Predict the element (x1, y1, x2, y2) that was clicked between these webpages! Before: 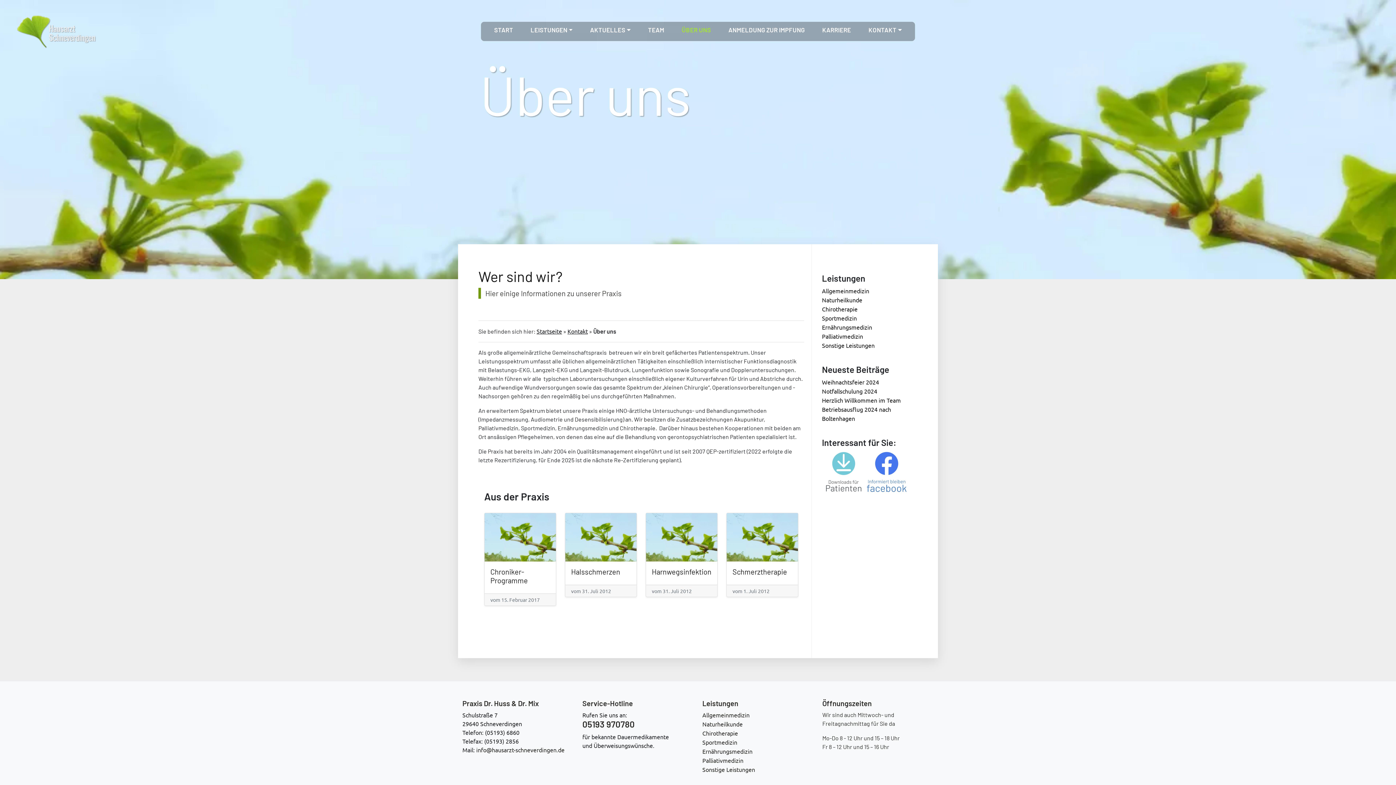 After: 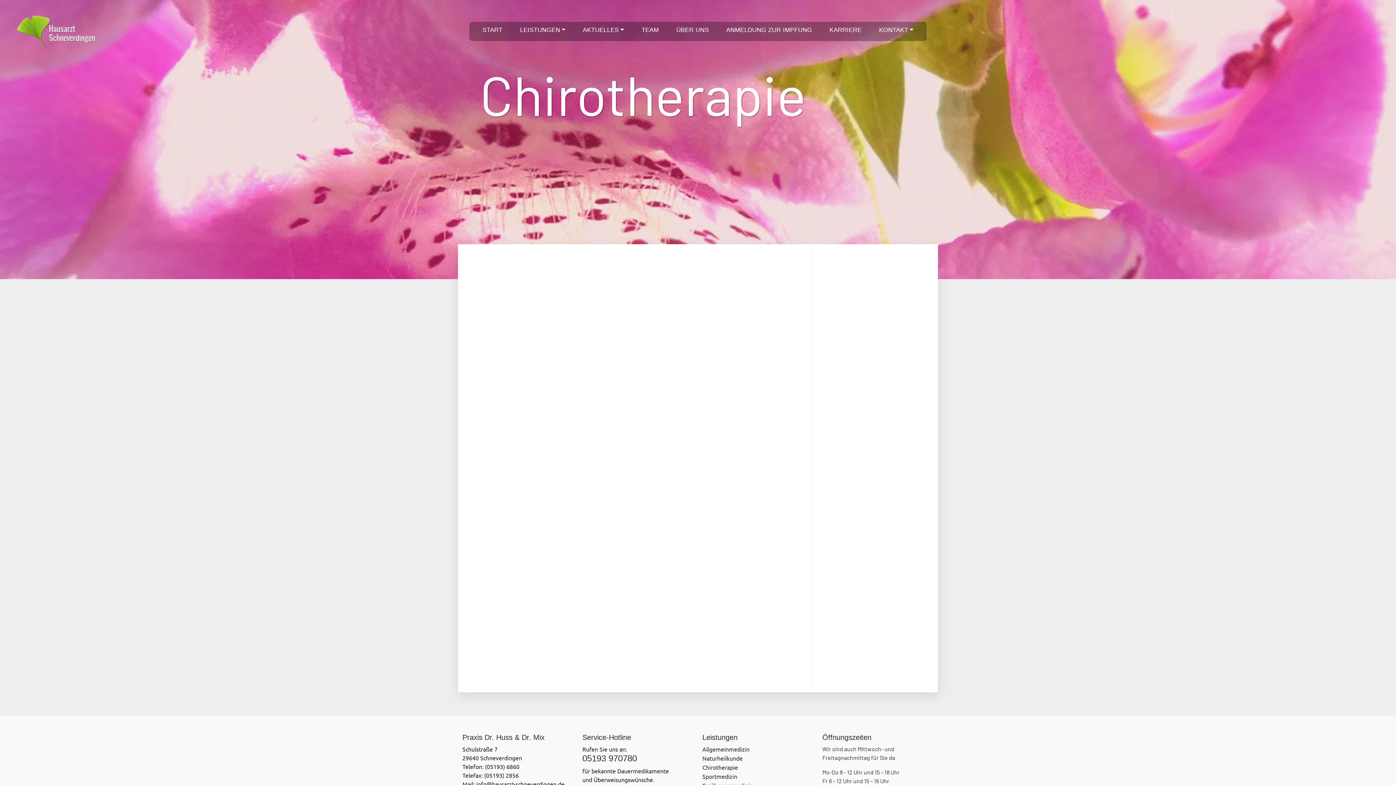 Action: label: Chirotherapie bbox: (702, 726, 738, 740)